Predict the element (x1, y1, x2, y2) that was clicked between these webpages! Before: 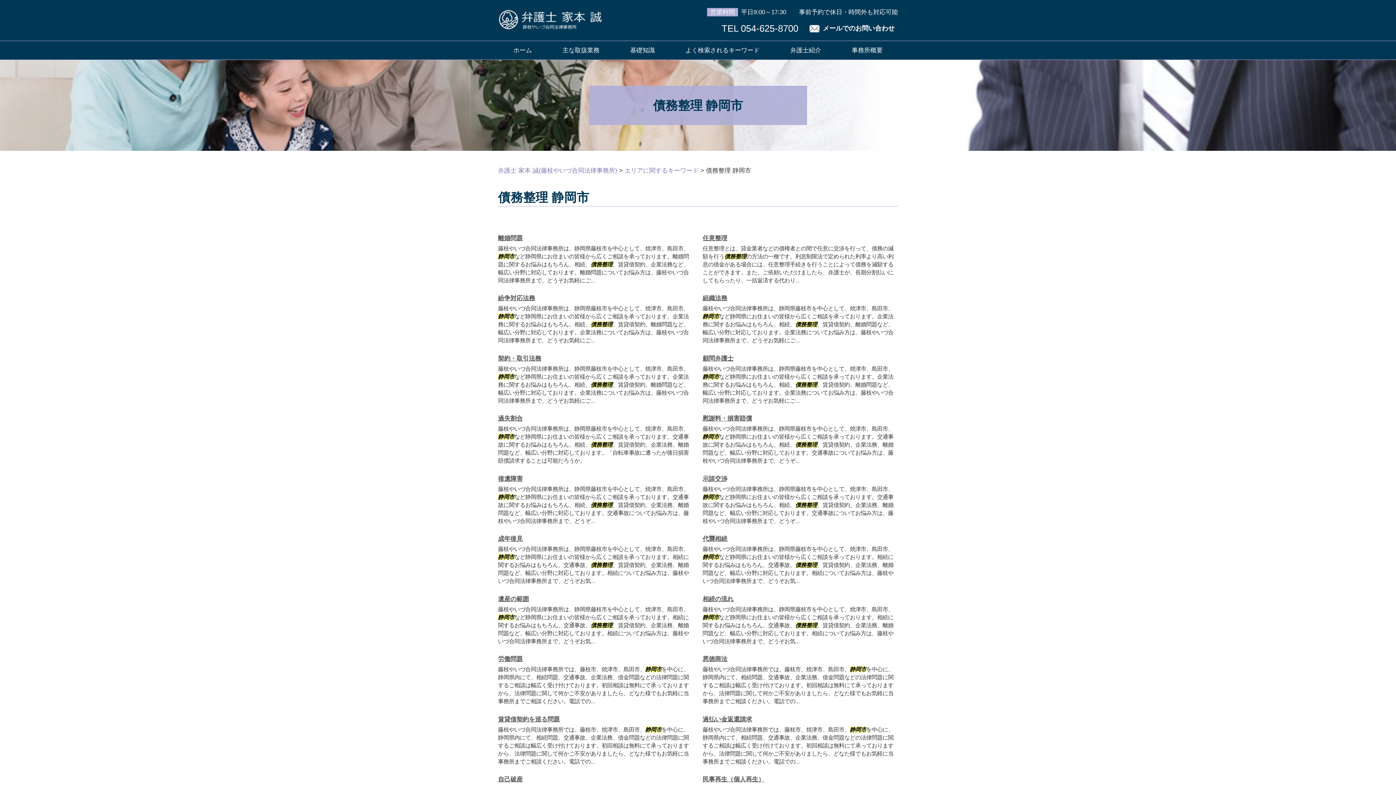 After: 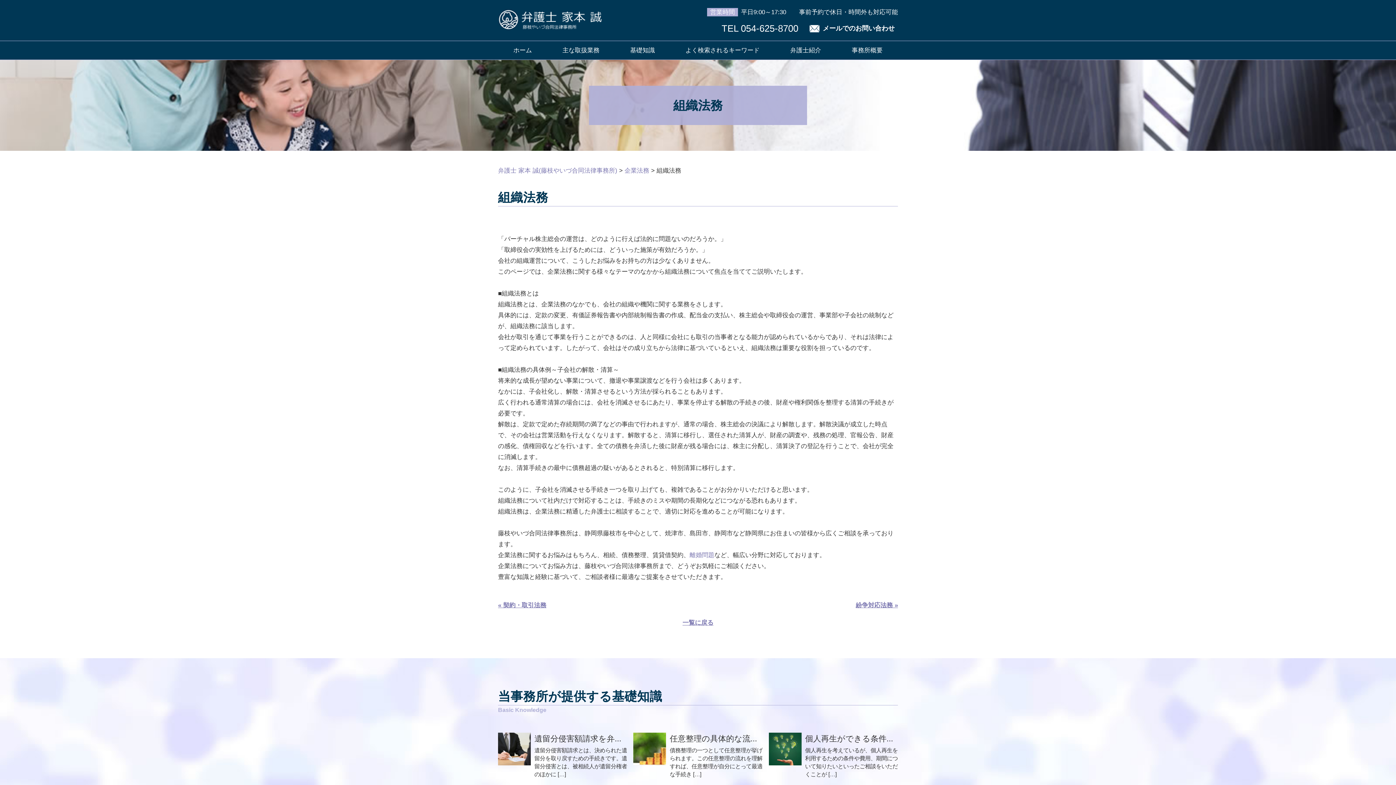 Action: label: 組織法務 bbox: (702, 293, 727, 303)